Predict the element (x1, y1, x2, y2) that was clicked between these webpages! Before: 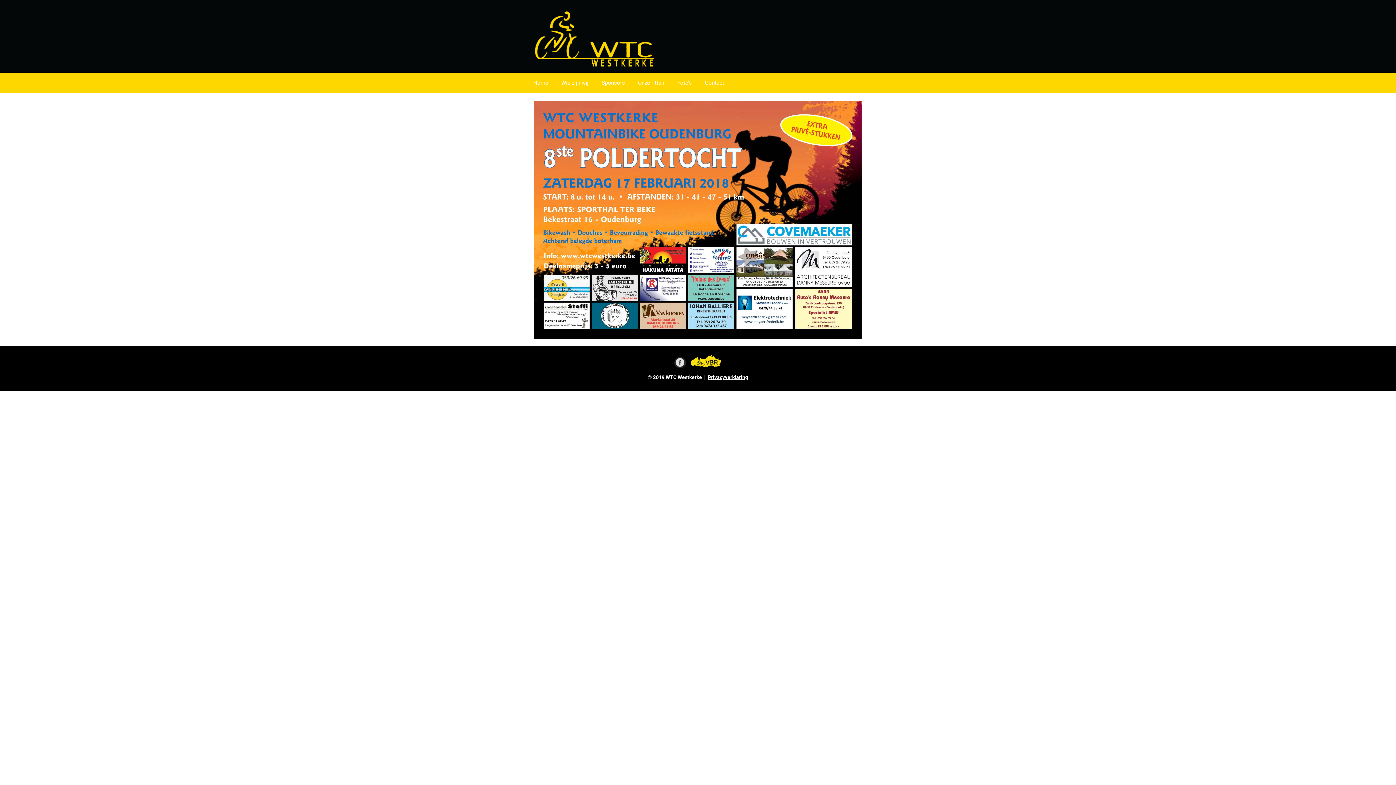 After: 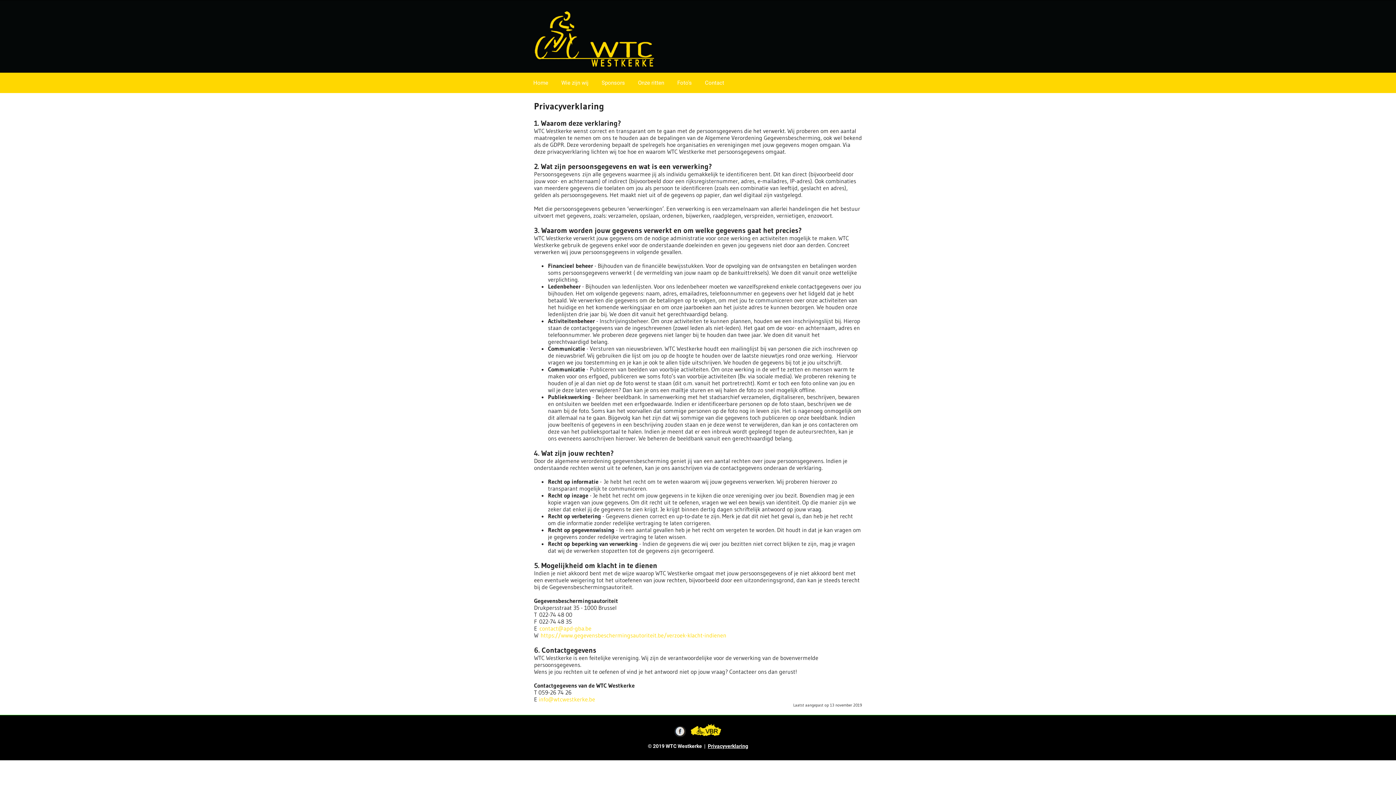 Action: bbox: (708, 374, 748, 380) label: Privacyverklaring